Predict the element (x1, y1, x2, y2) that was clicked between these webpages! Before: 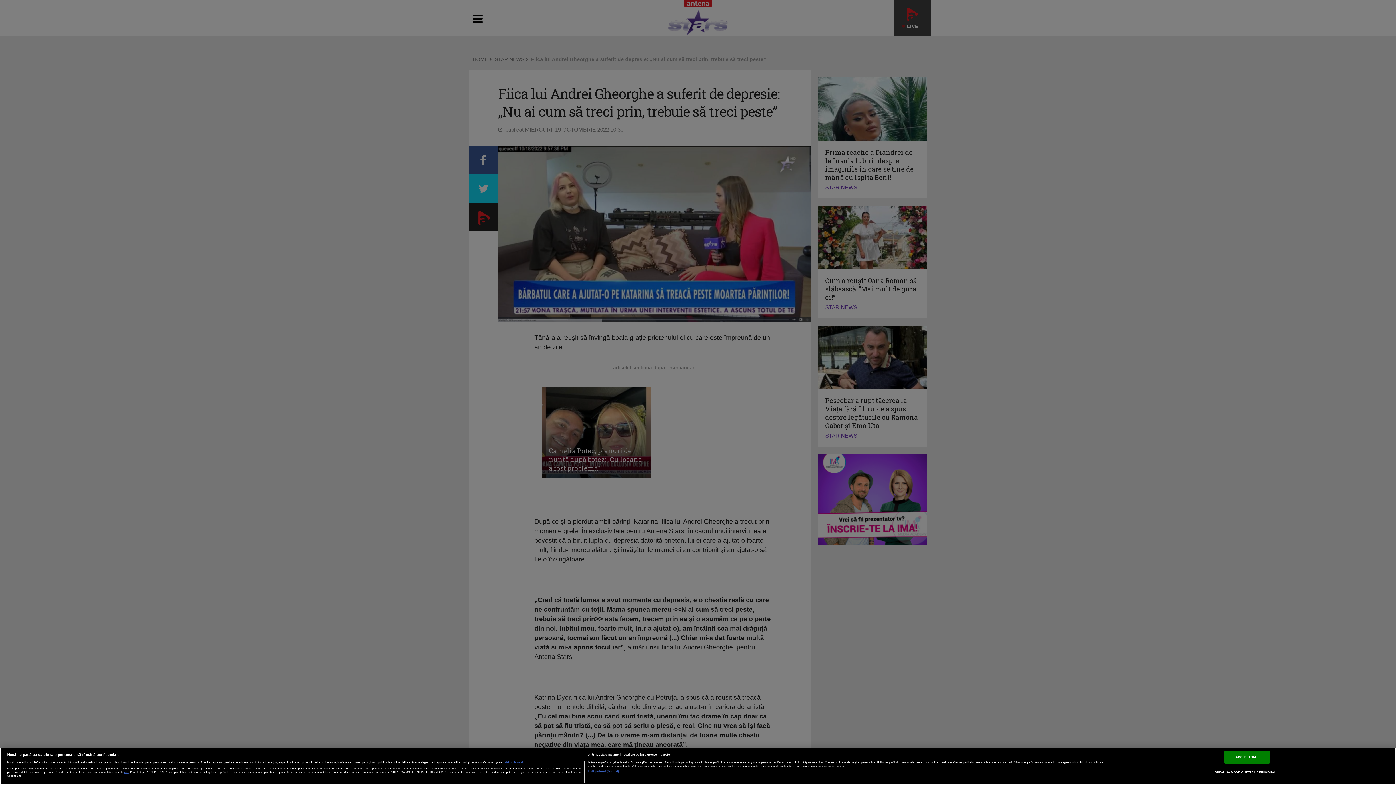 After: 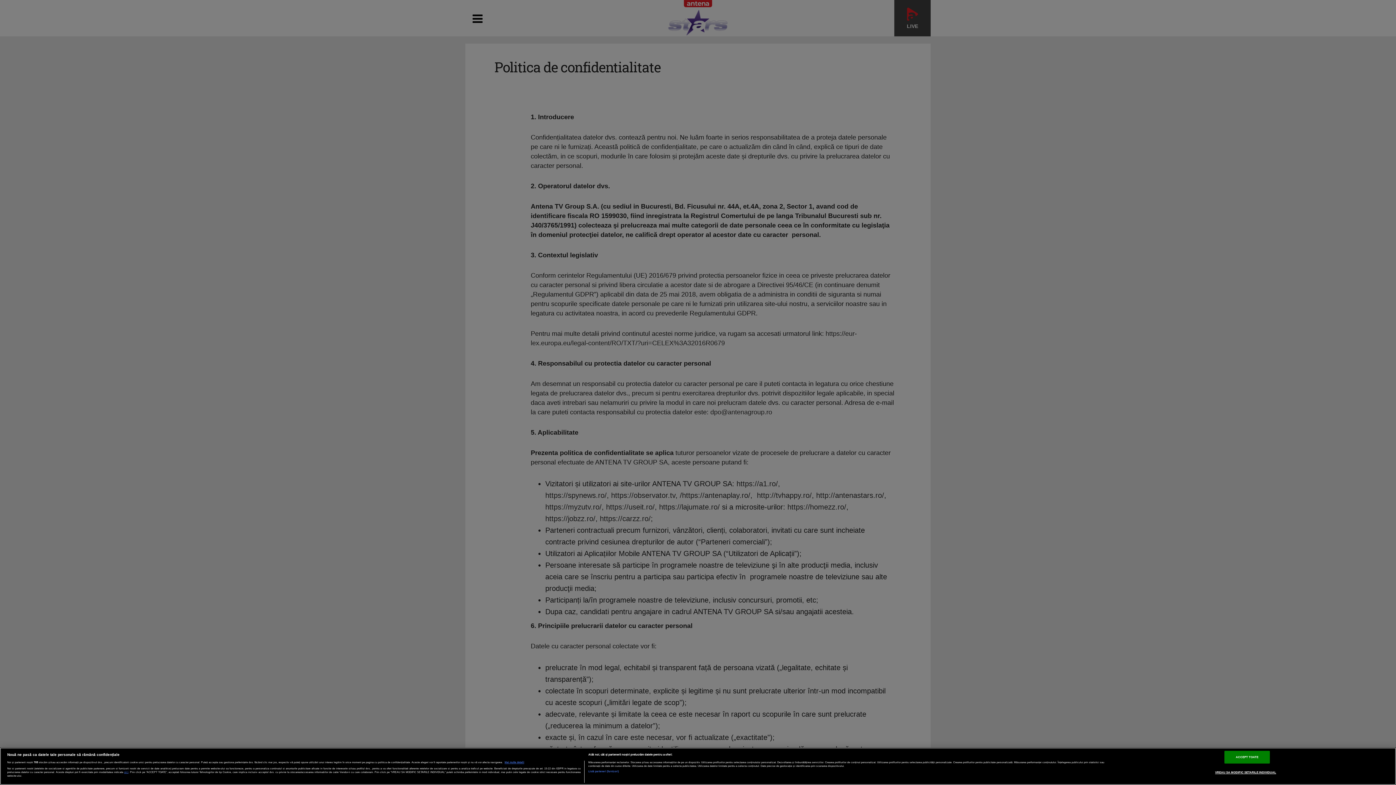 Action: bbox: (124, 770, 128, 774) label: aici